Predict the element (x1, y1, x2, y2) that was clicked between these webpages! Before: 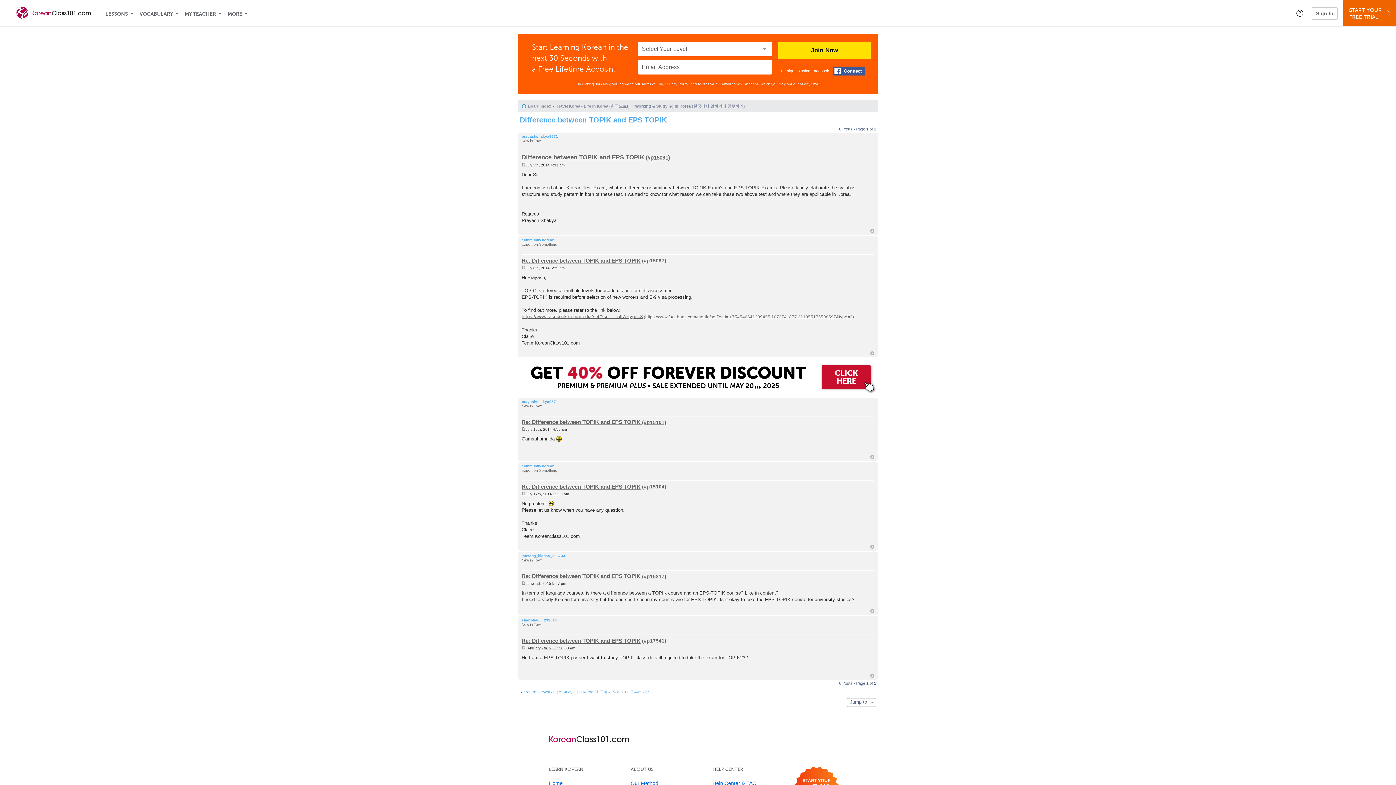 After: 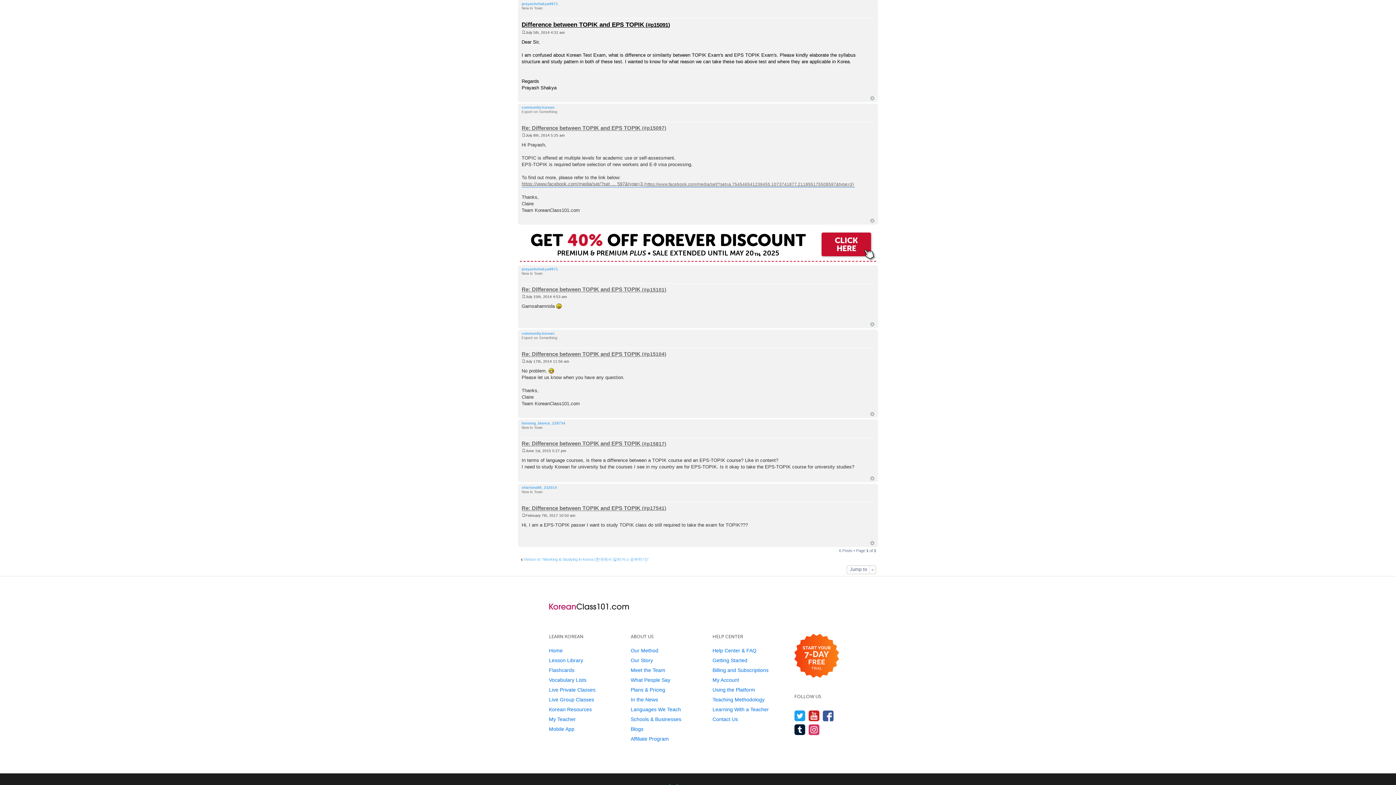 Action: bbox: (520, 153, 671, 161) label: Difference between TOPIK and EPS TOPIK